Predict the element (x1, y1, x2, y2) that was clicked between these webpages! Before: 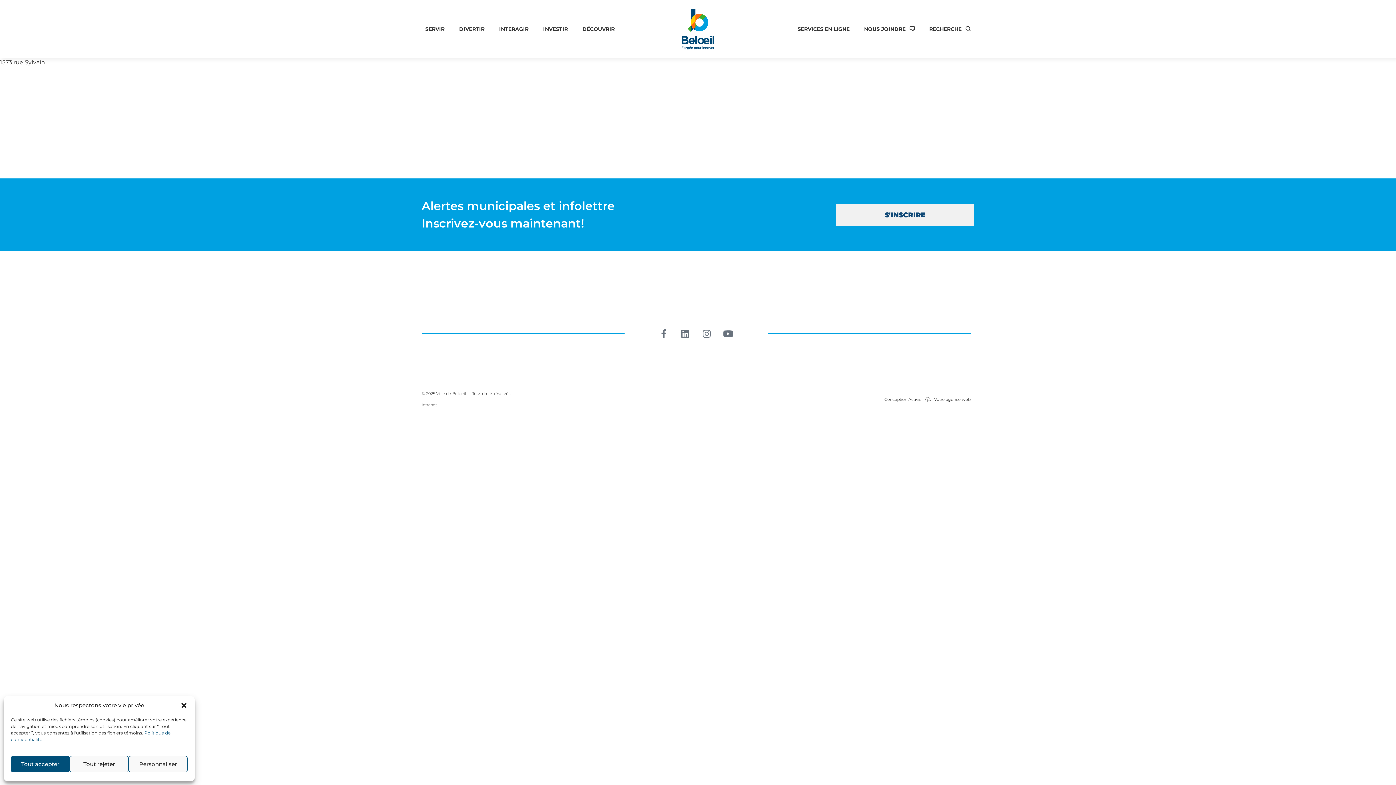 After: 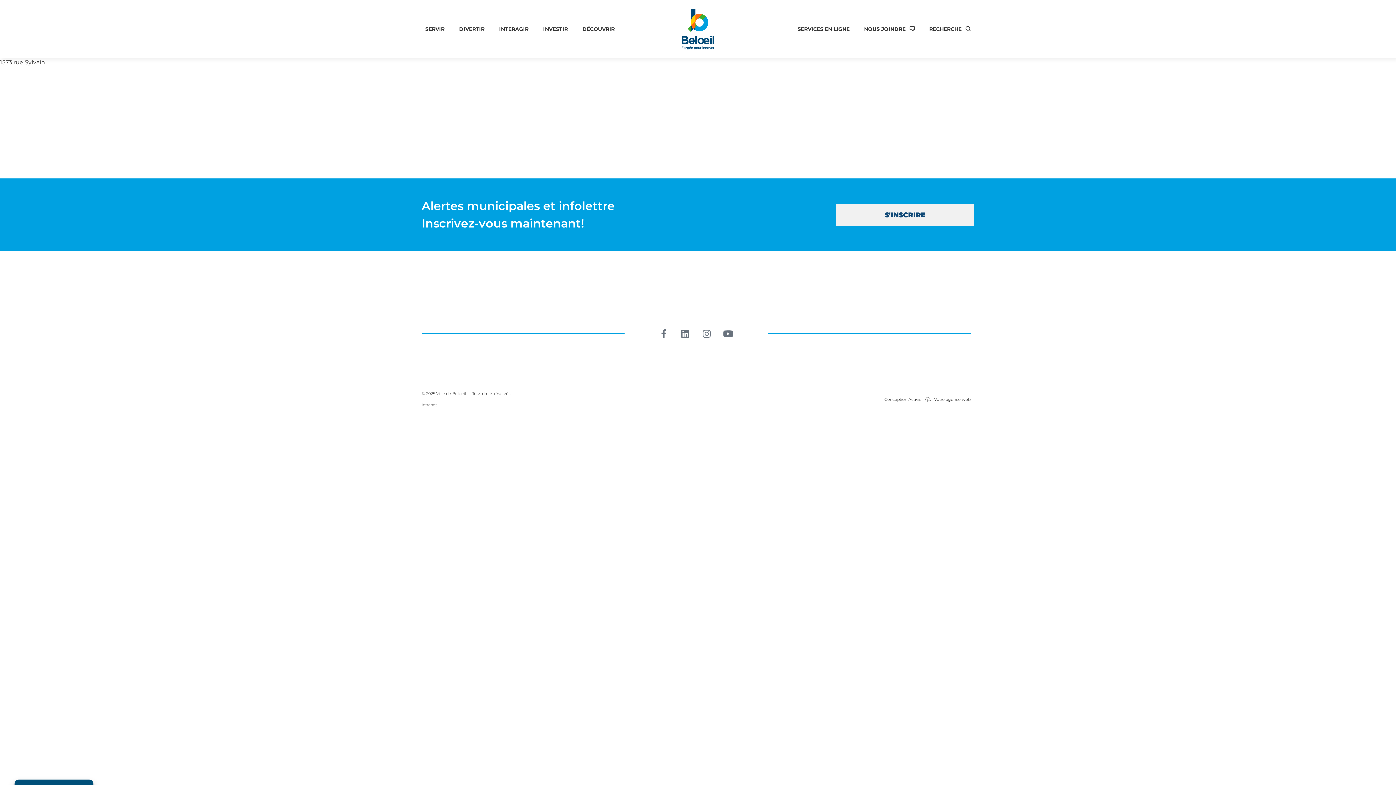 Action: label: Tout rejeter bbox: (69, 756, 128, 772)